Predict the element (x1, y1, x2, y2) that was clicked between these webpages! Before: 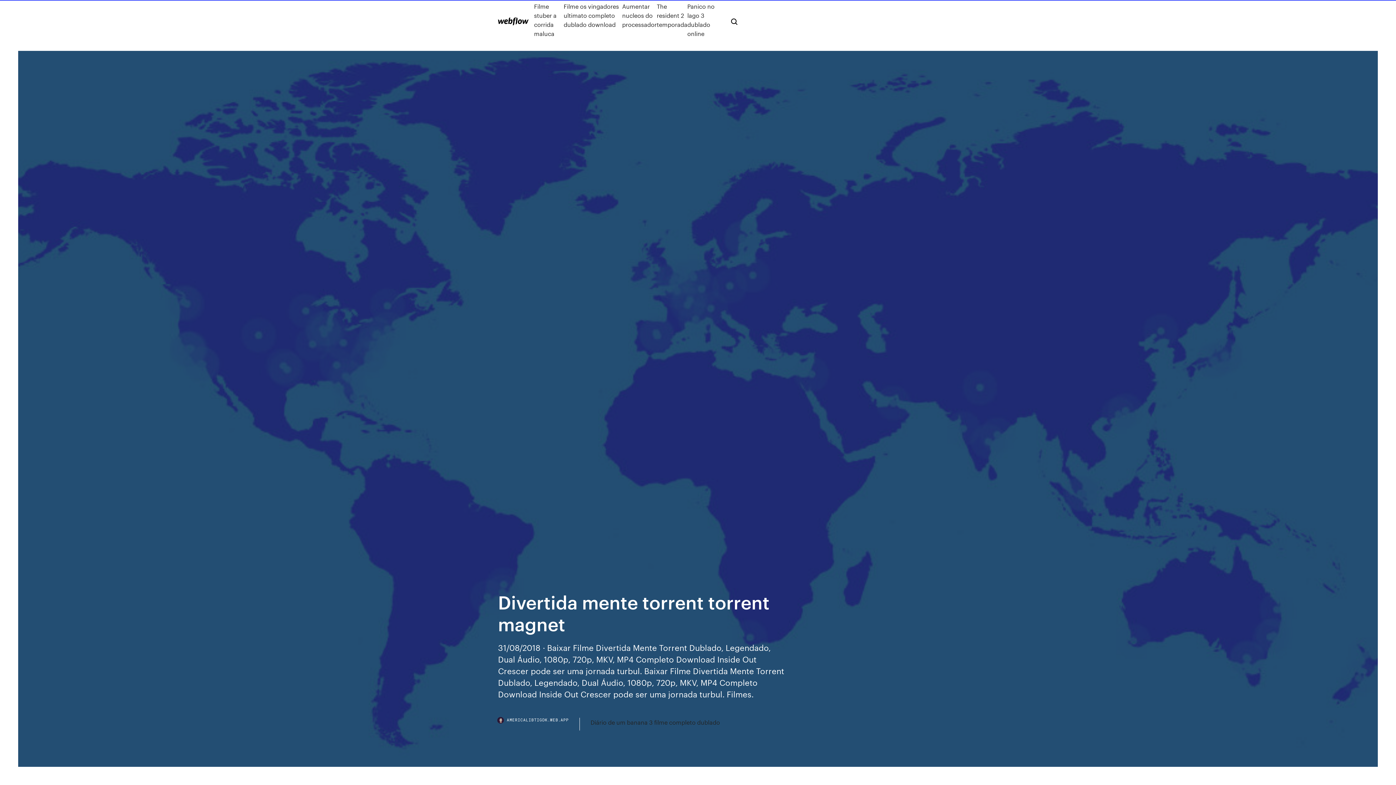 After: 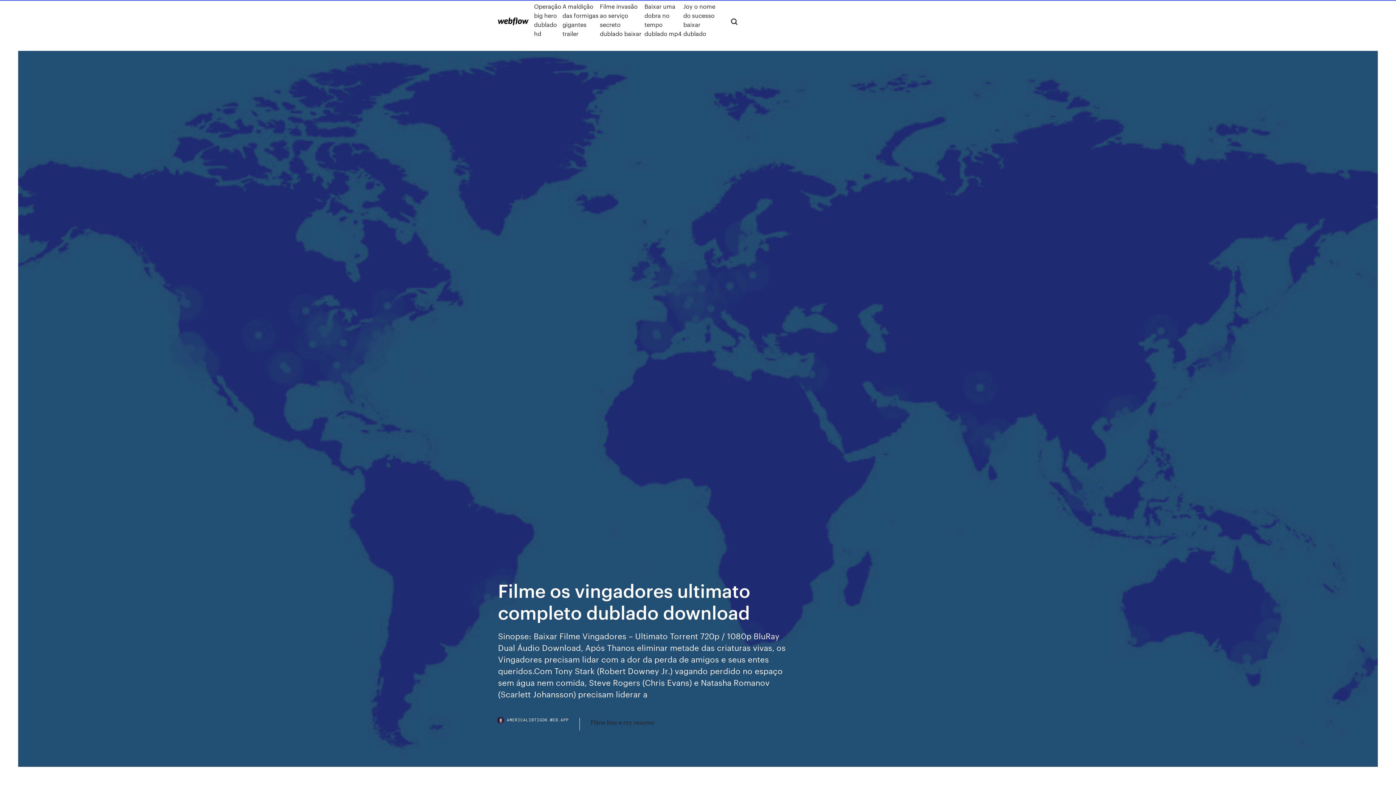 Action: label: Filme os vingadores ultimato completo dublado download bbox: (563, 1, 622, 38)